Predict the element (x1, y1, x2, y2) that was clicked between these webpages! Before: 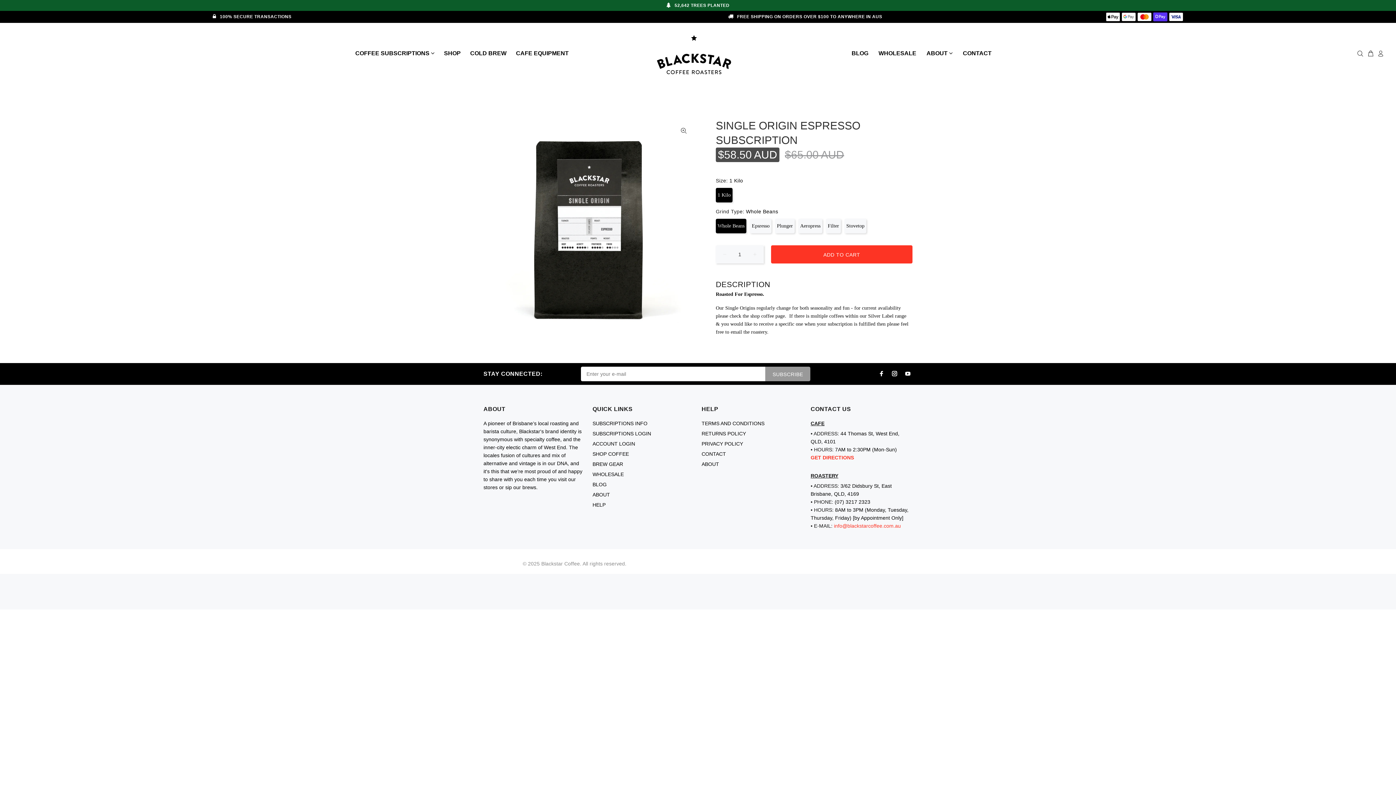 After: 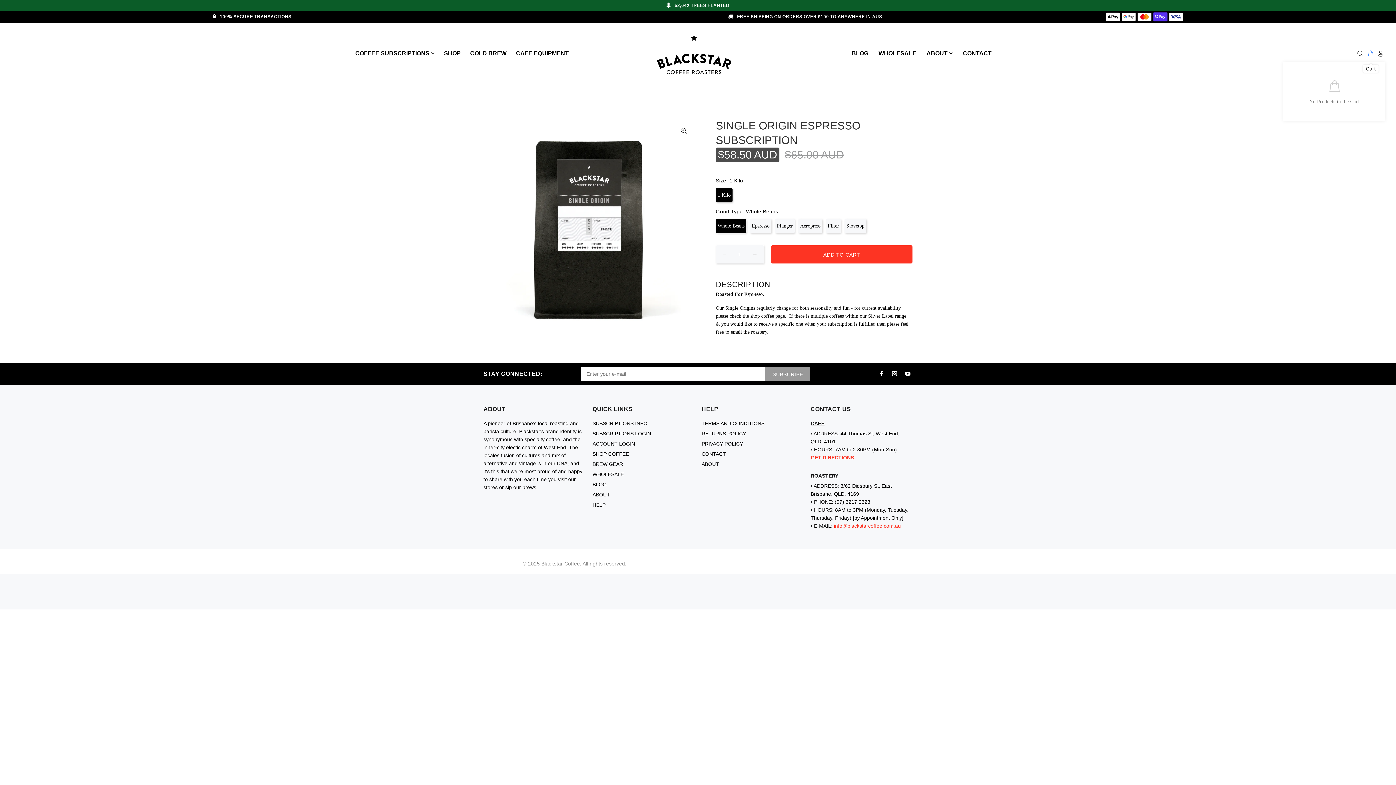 Action: bbox: (1366, 47, 1375, 59)